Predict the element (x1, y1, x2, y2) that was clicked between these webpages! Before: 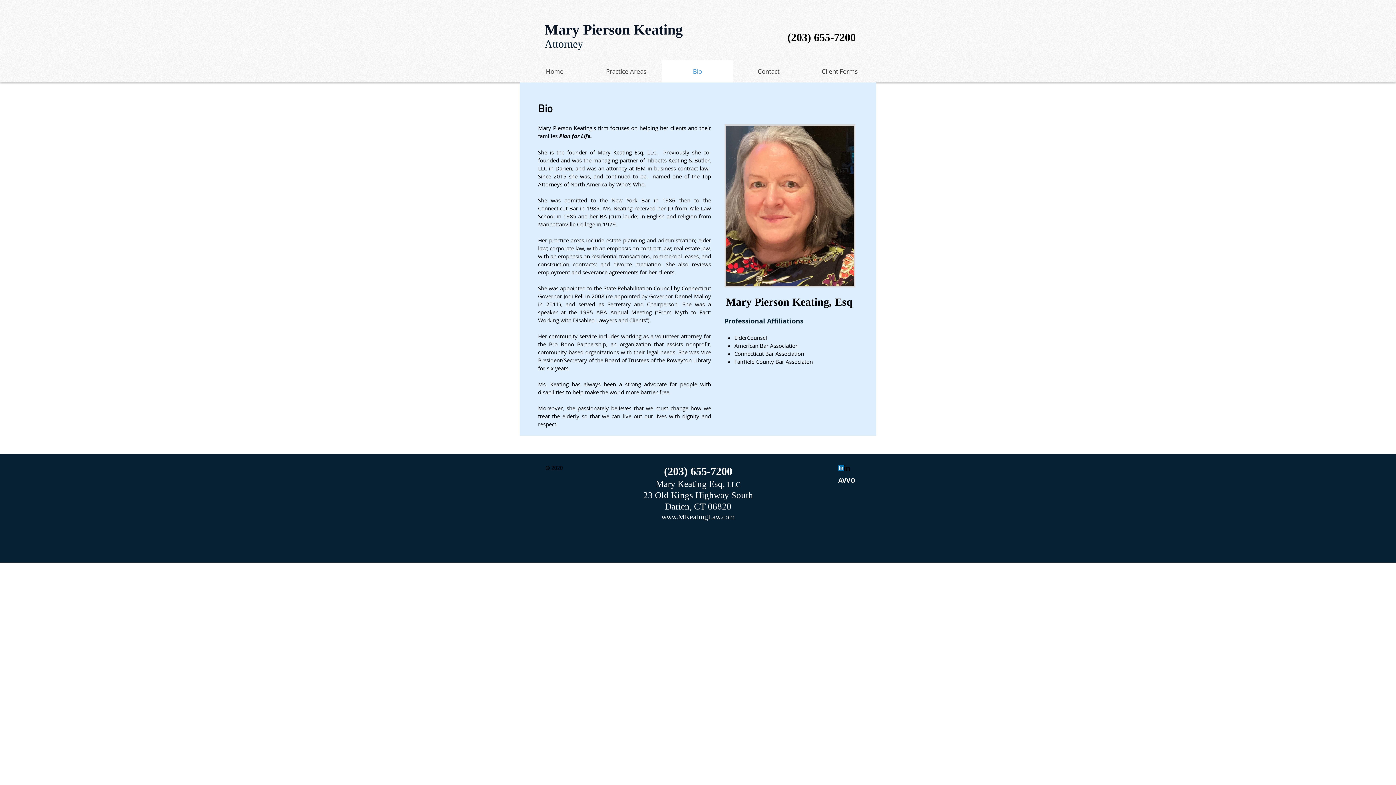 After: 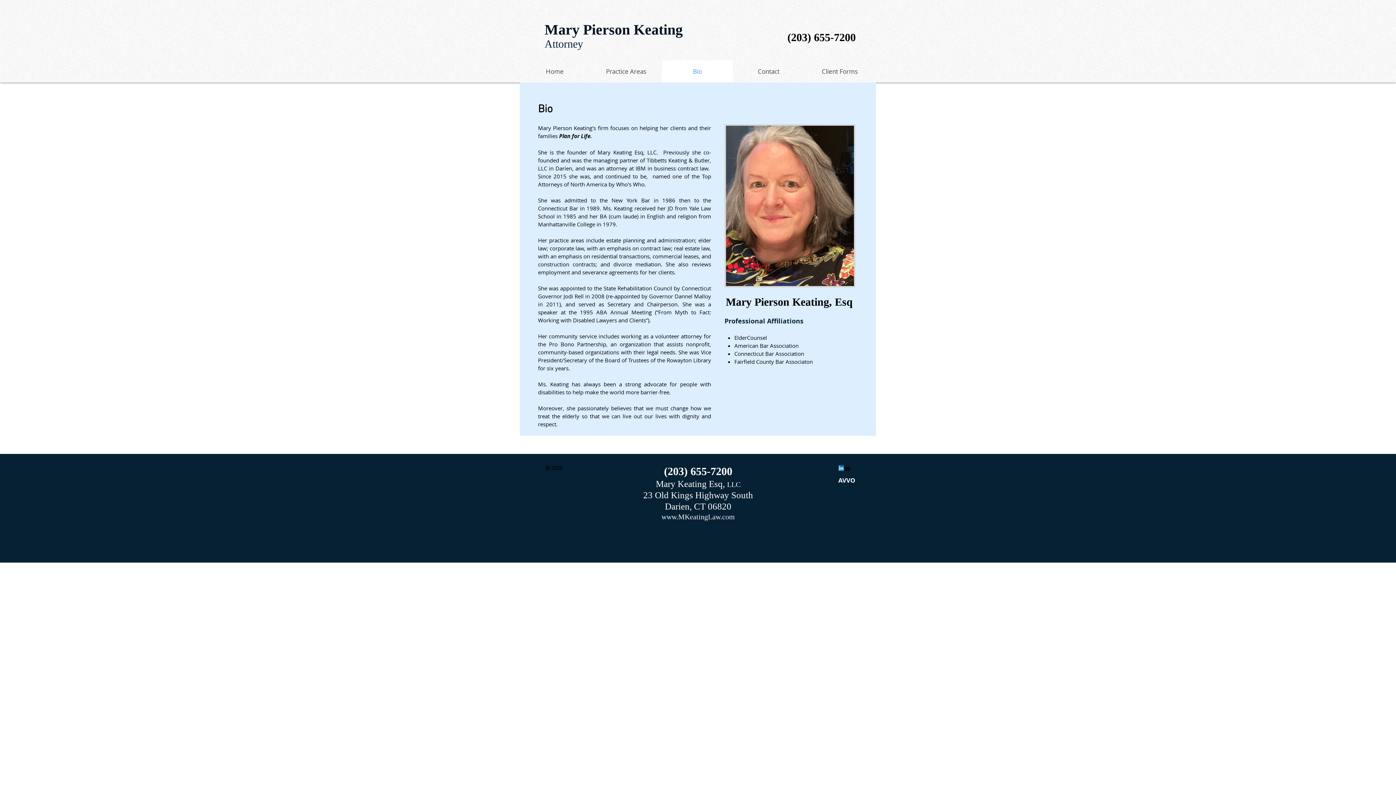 Action: bbox: (661, 60, 733, 82) label: Bio